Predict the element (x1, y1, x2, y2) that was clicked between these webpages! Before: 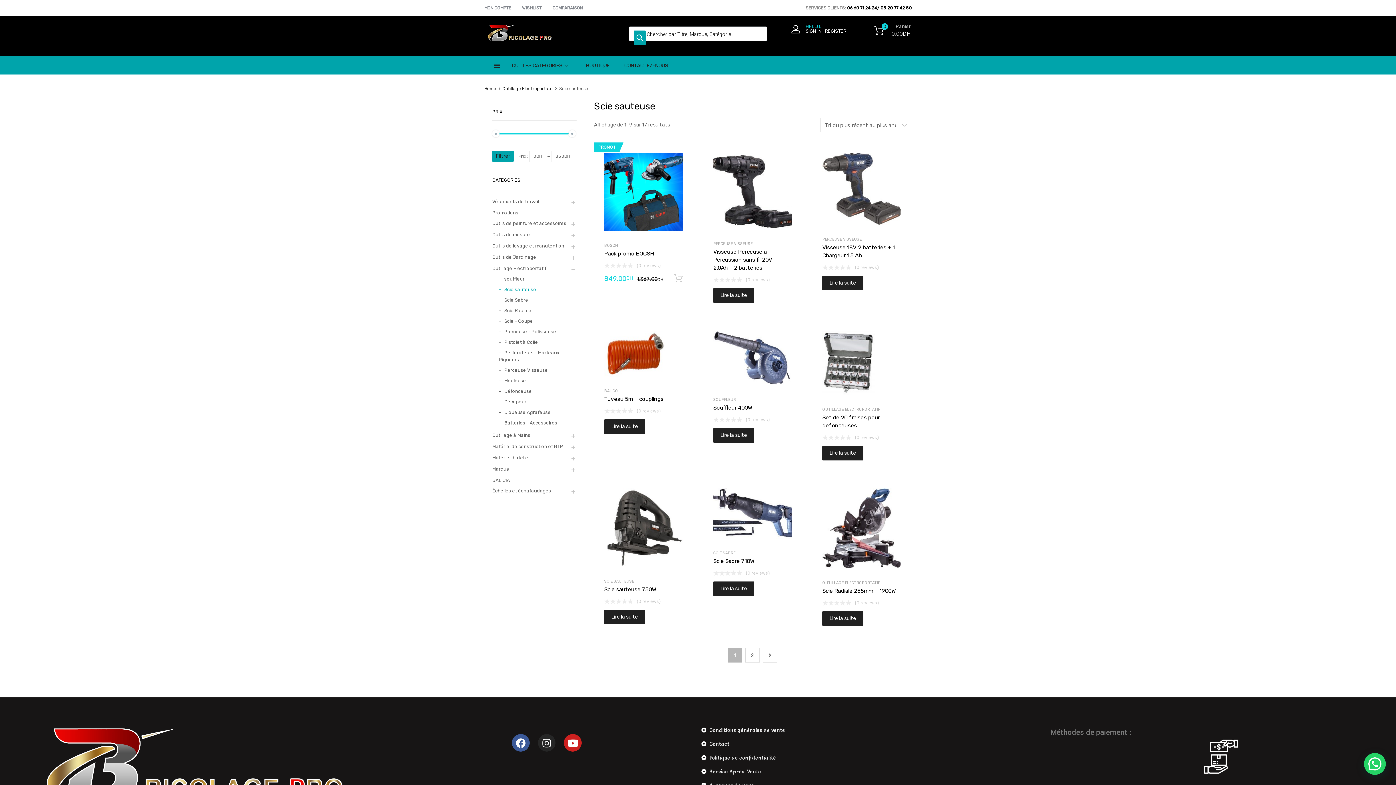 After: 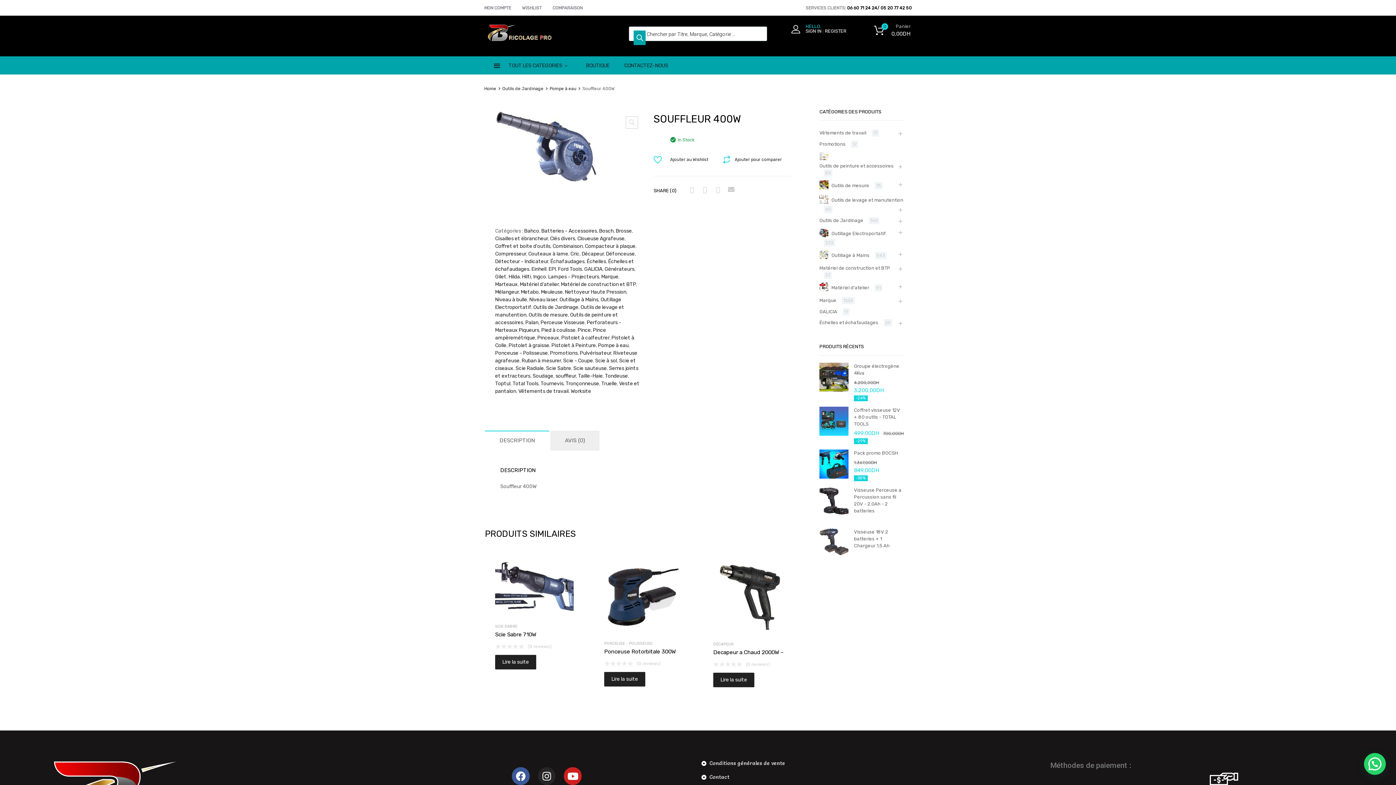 Action: label: Souffleur 400W bbox: (713, 404, 792, 412)